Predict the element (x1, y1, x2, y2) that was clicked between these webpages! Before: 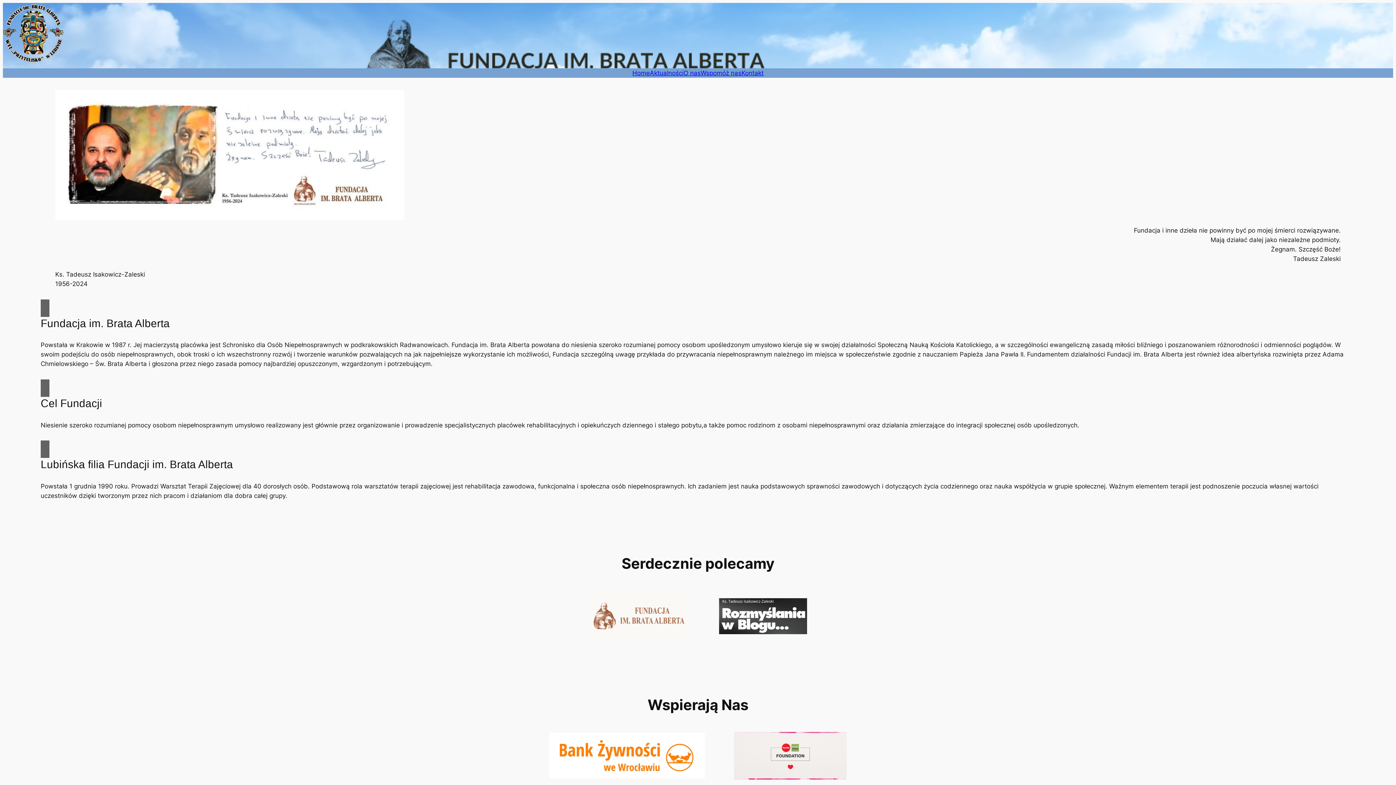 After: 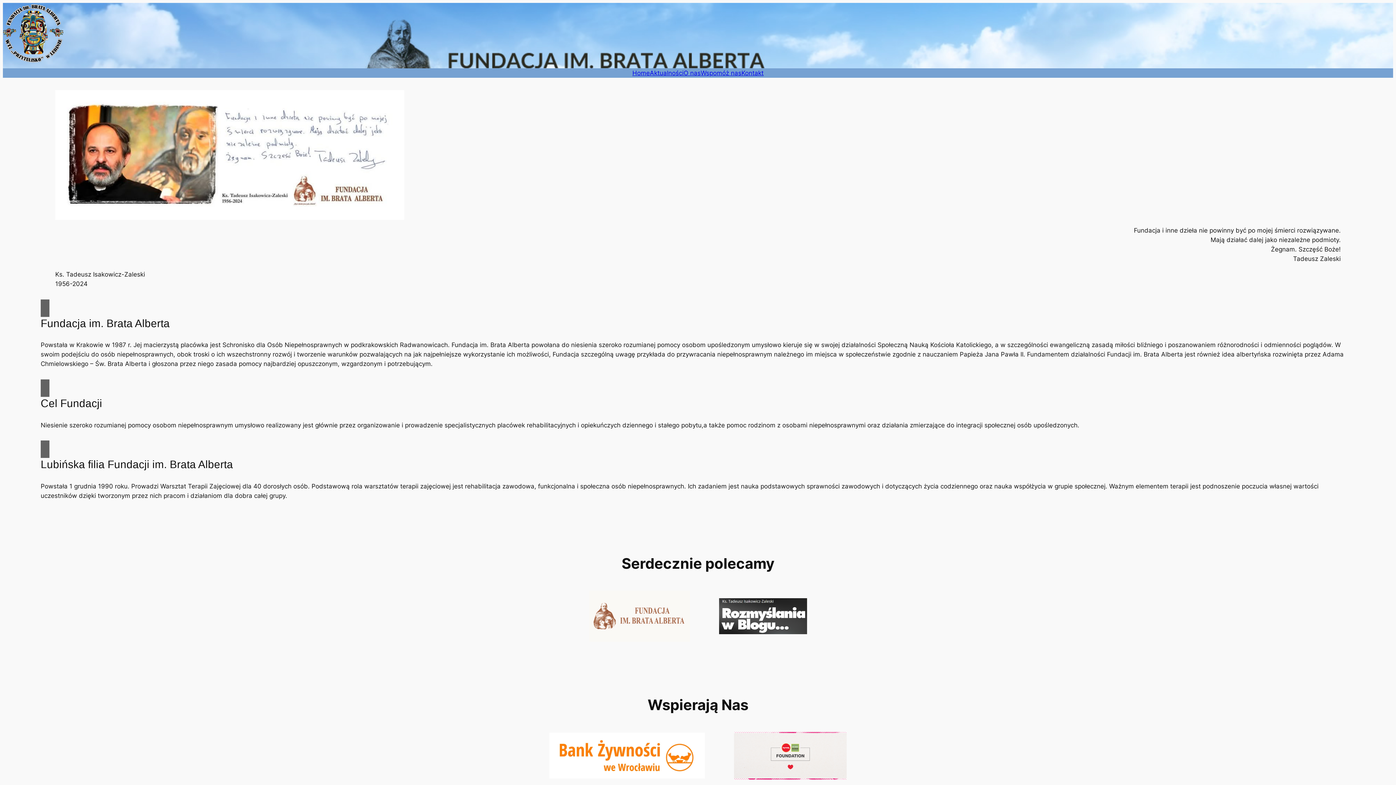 Action: bbox: (719, 598, 807, 634)